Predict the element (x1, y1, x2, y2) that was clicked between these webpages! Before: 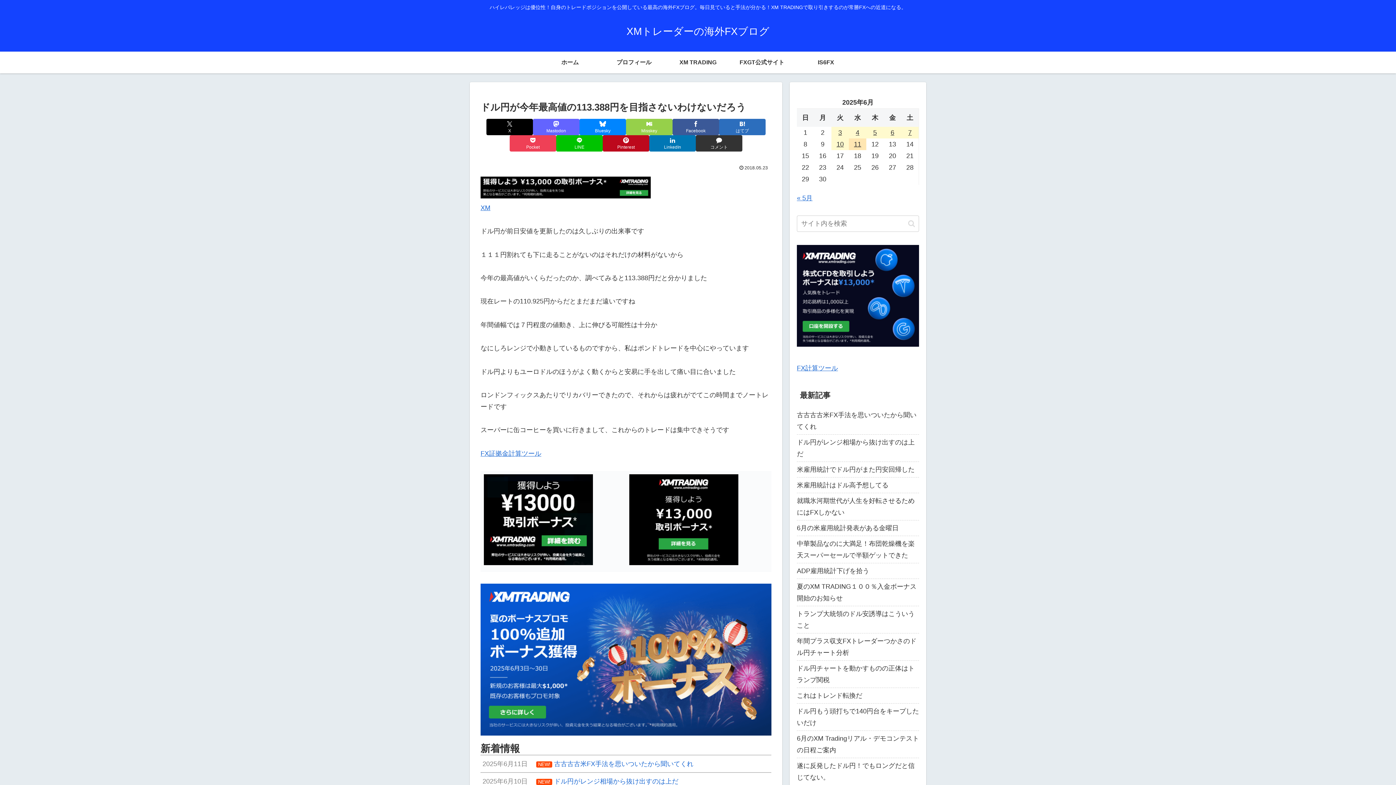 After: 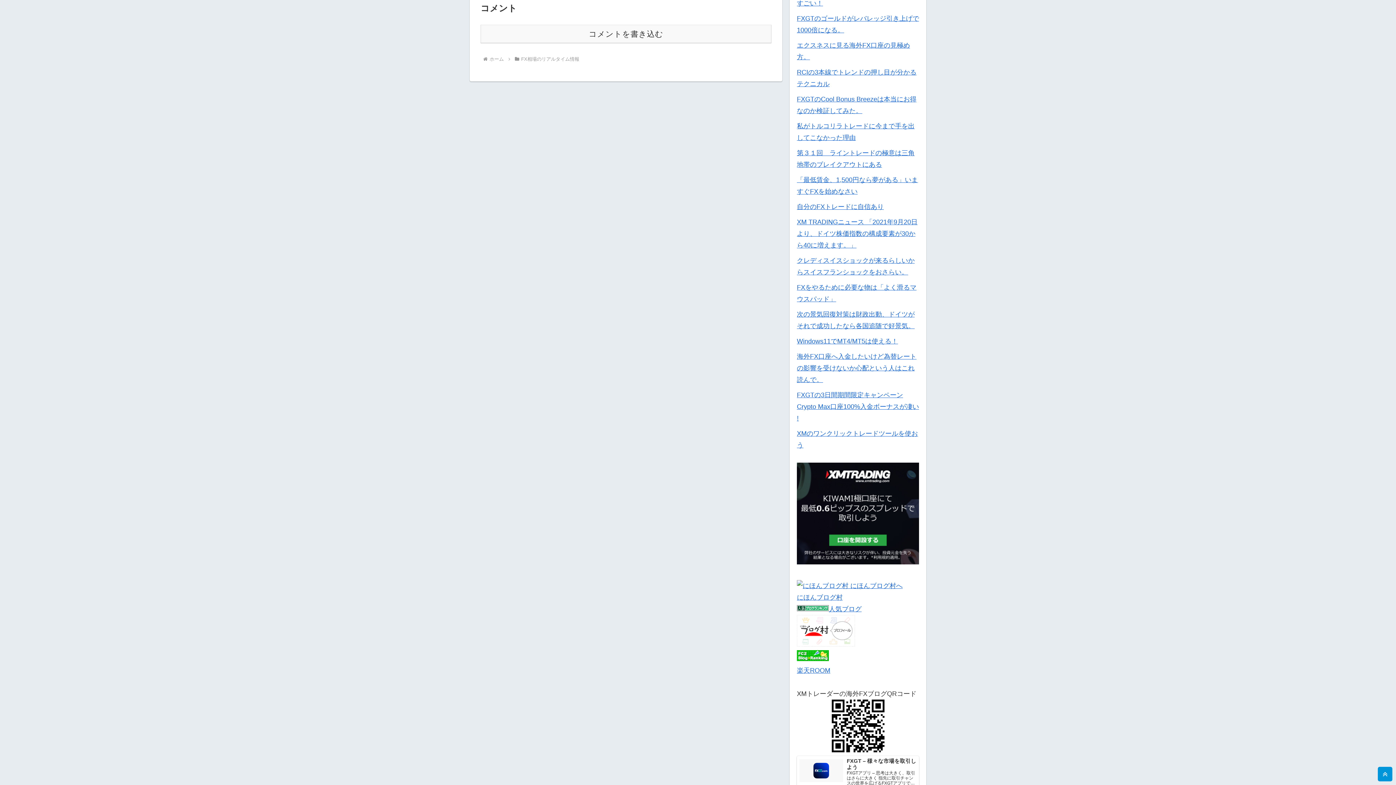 Action: bbox: (696, 135, 742, 151) label: コメントする